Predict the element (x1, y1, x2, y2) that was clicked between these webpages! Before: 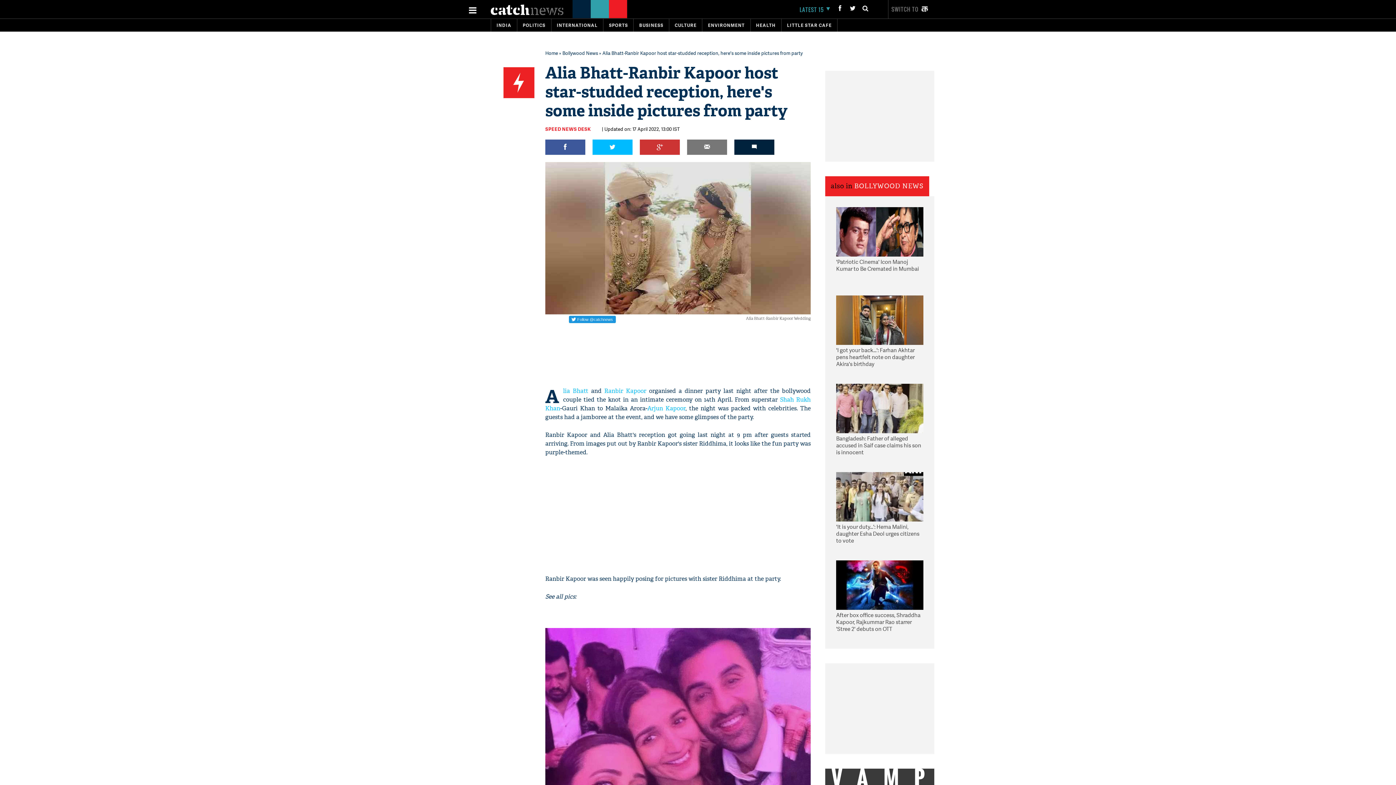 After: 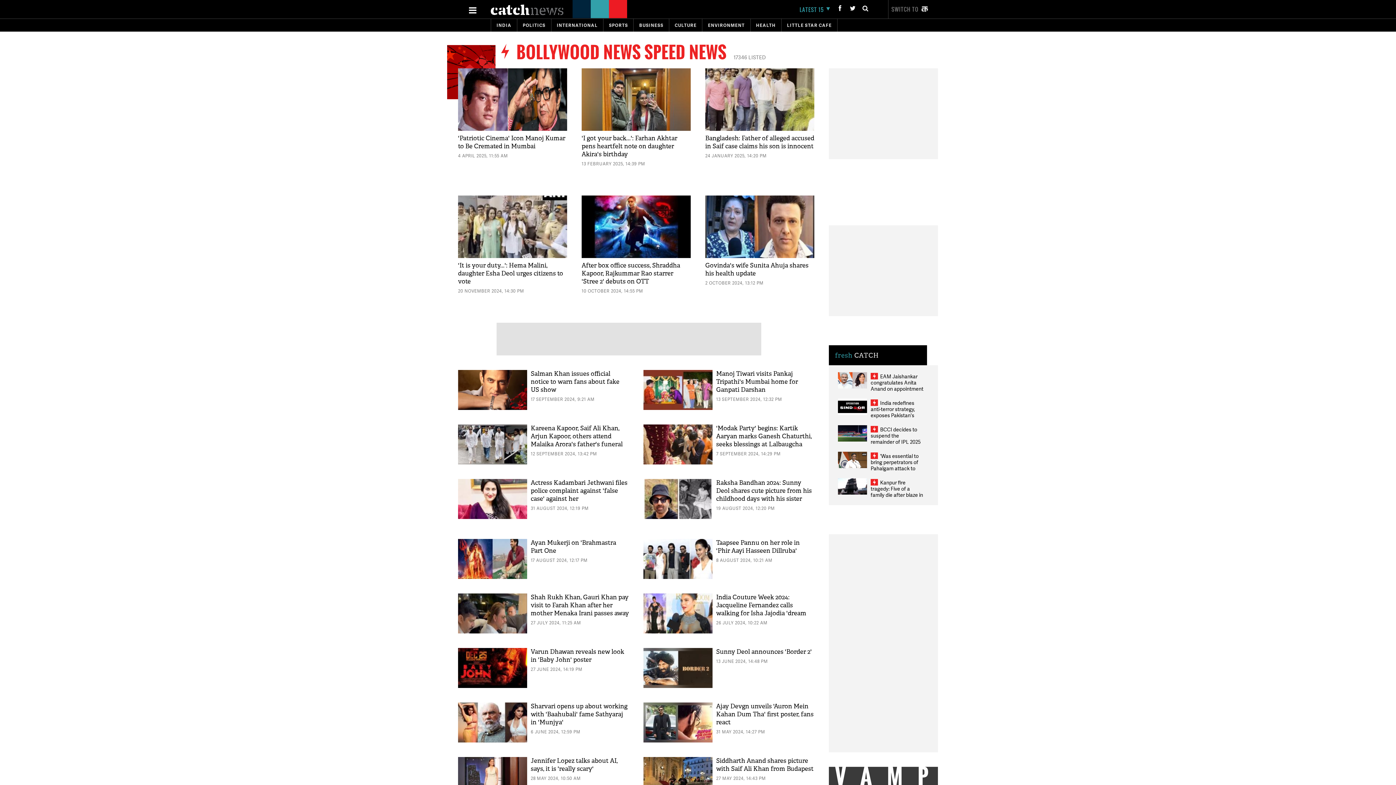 Action: label: BOLLYWOOD NEWS bbox: (854, 182, 924, 190)